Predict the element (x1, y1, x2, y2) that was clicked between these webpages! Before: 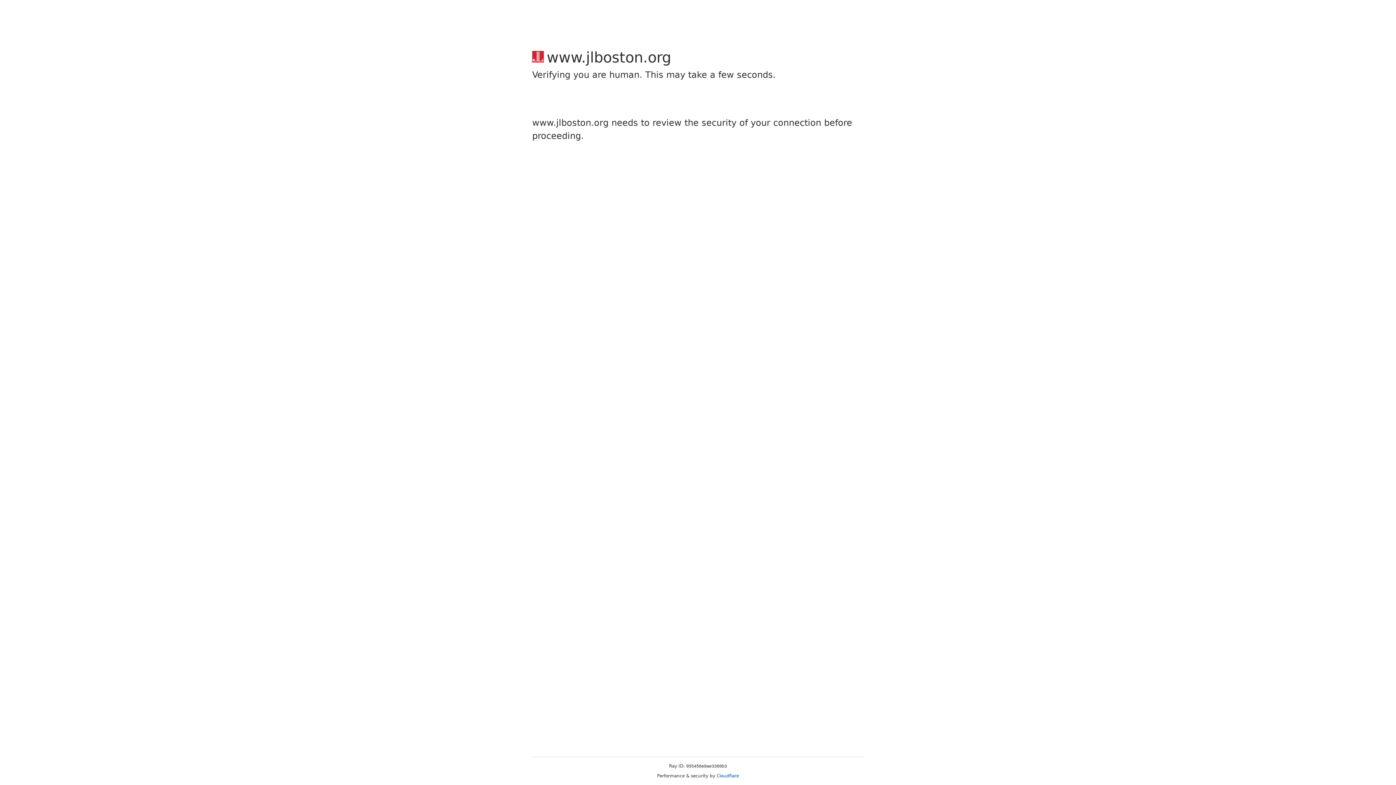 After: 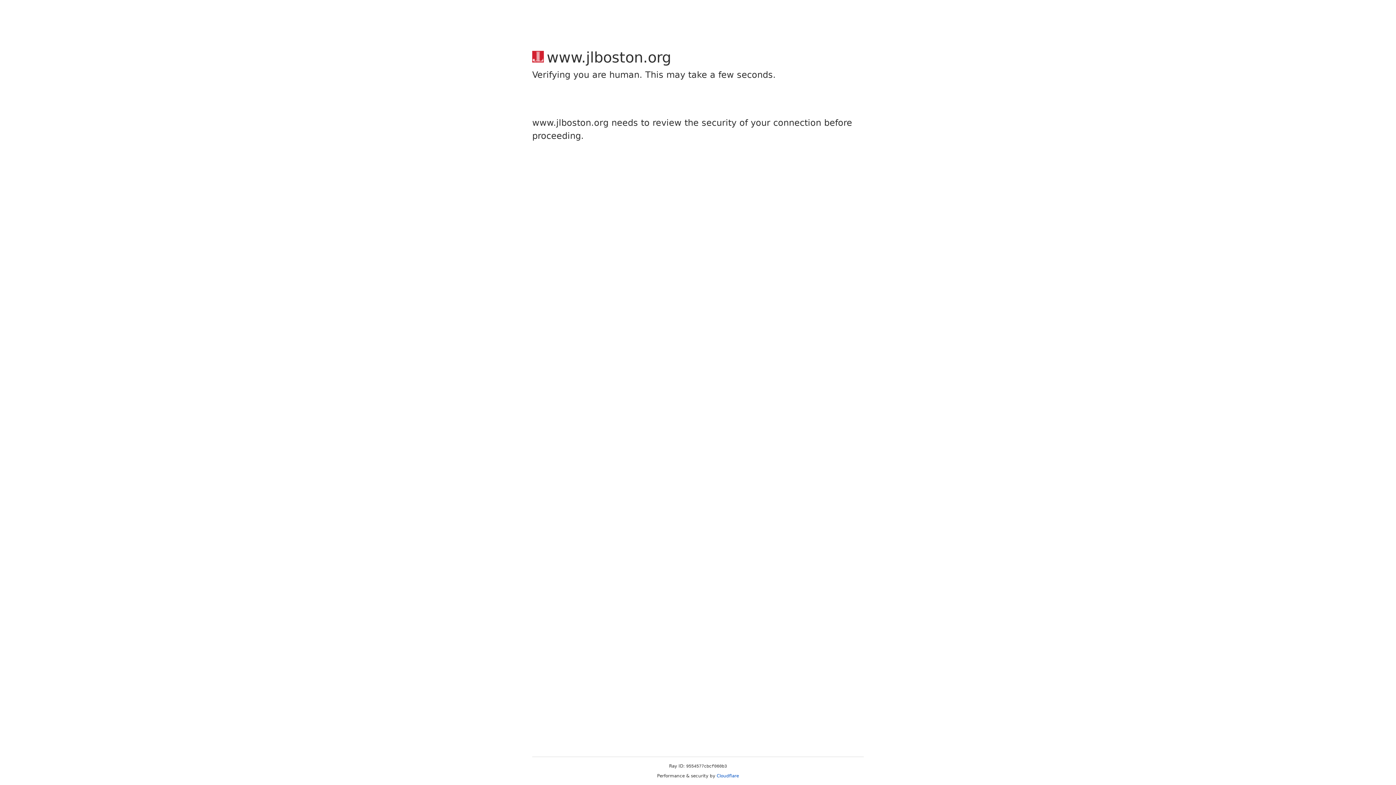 Action: bbox: (716, 773, 739, 778) label: Cloudflare